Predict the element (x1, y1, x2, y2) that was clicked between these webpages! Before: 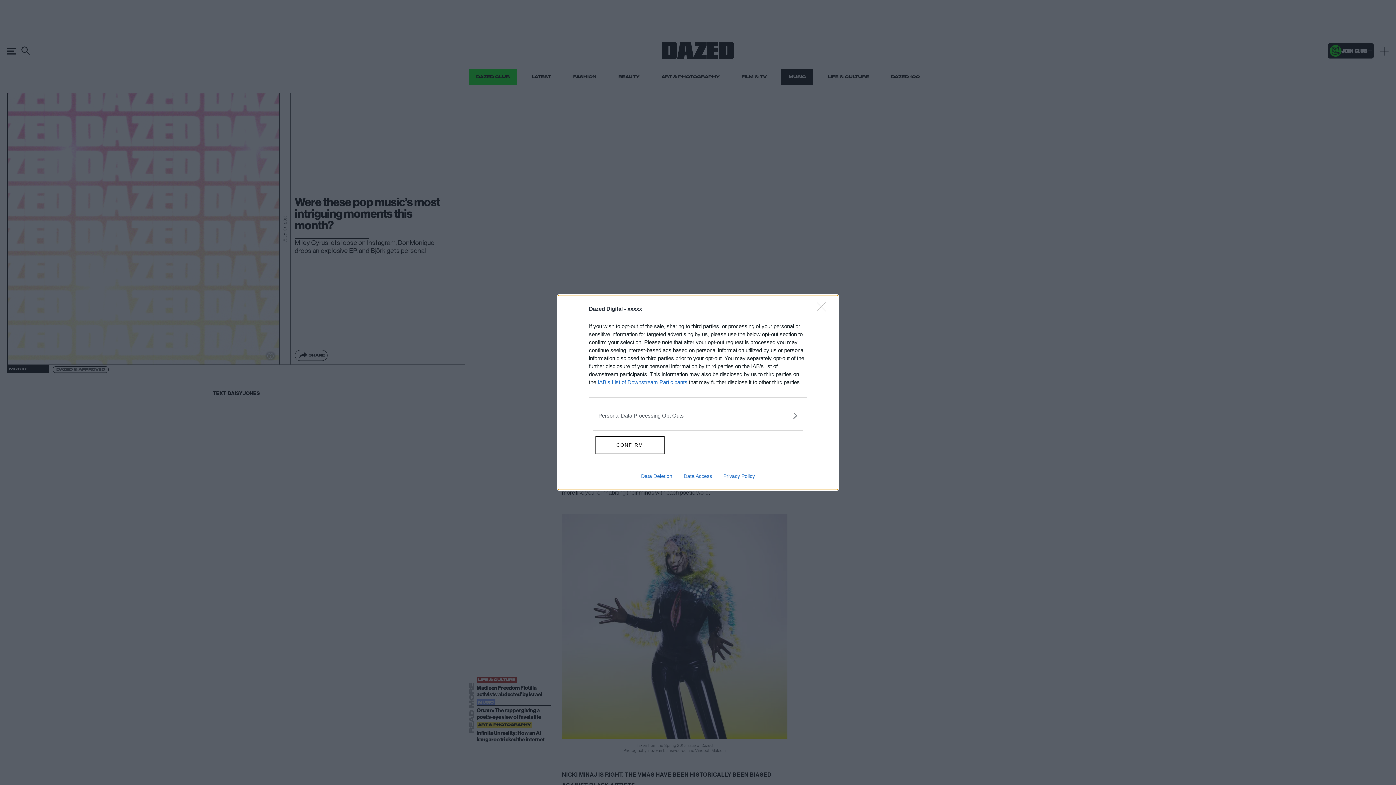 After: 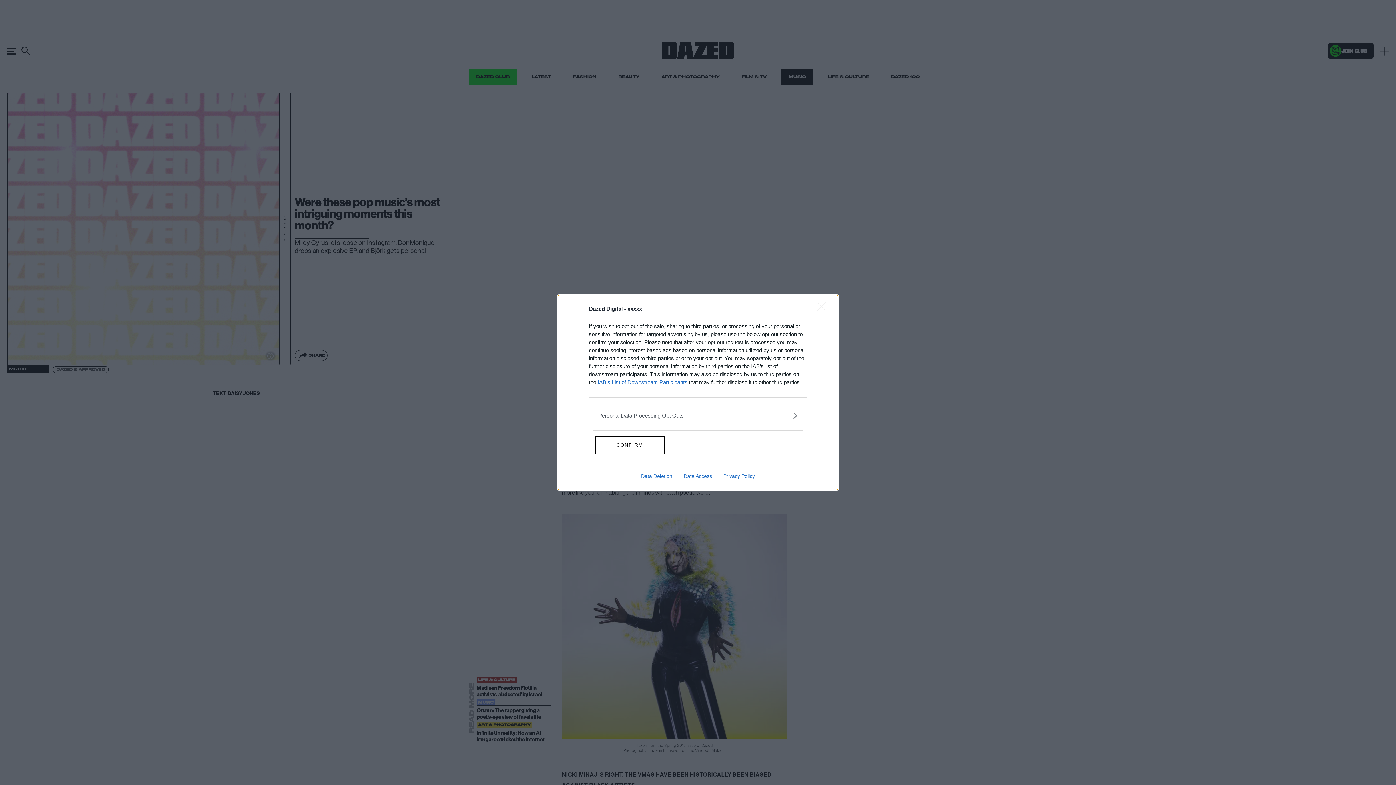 Action: bbox: (635, 473, 678, 479) label: Data Deletion